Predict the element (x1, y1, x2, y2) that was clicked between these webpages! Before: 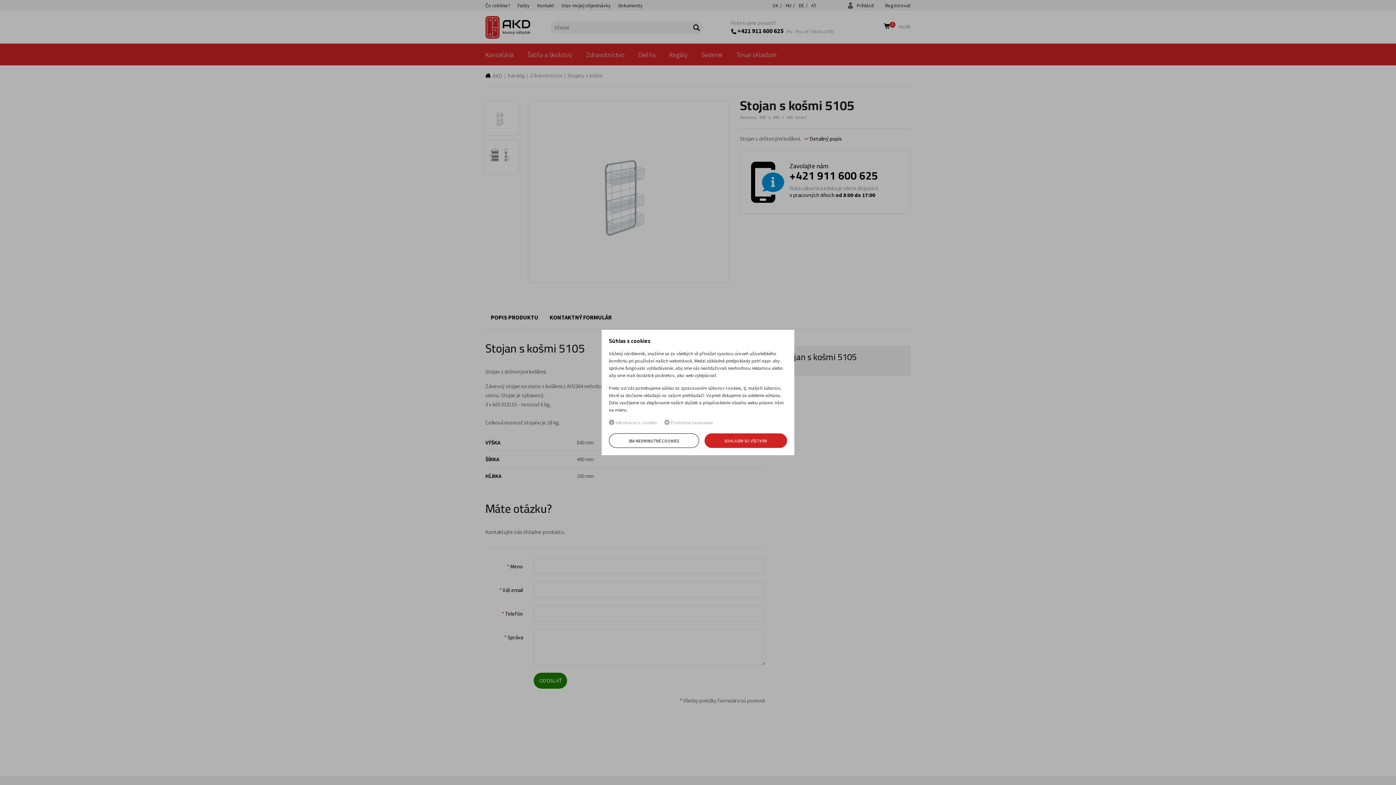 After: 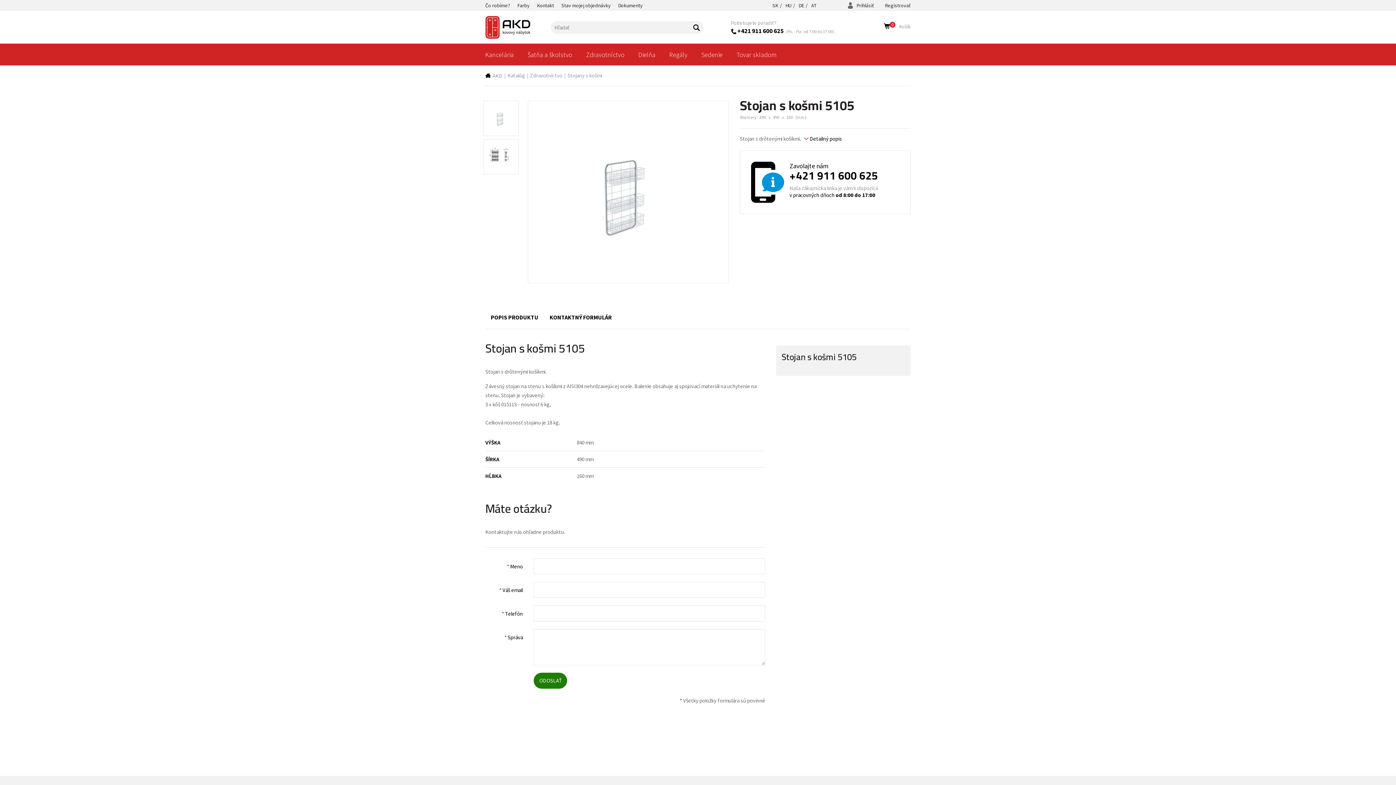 Action: bbox: (609, 433, 699, 448) label: IBA NEVYHNUTNÉ COOKIES